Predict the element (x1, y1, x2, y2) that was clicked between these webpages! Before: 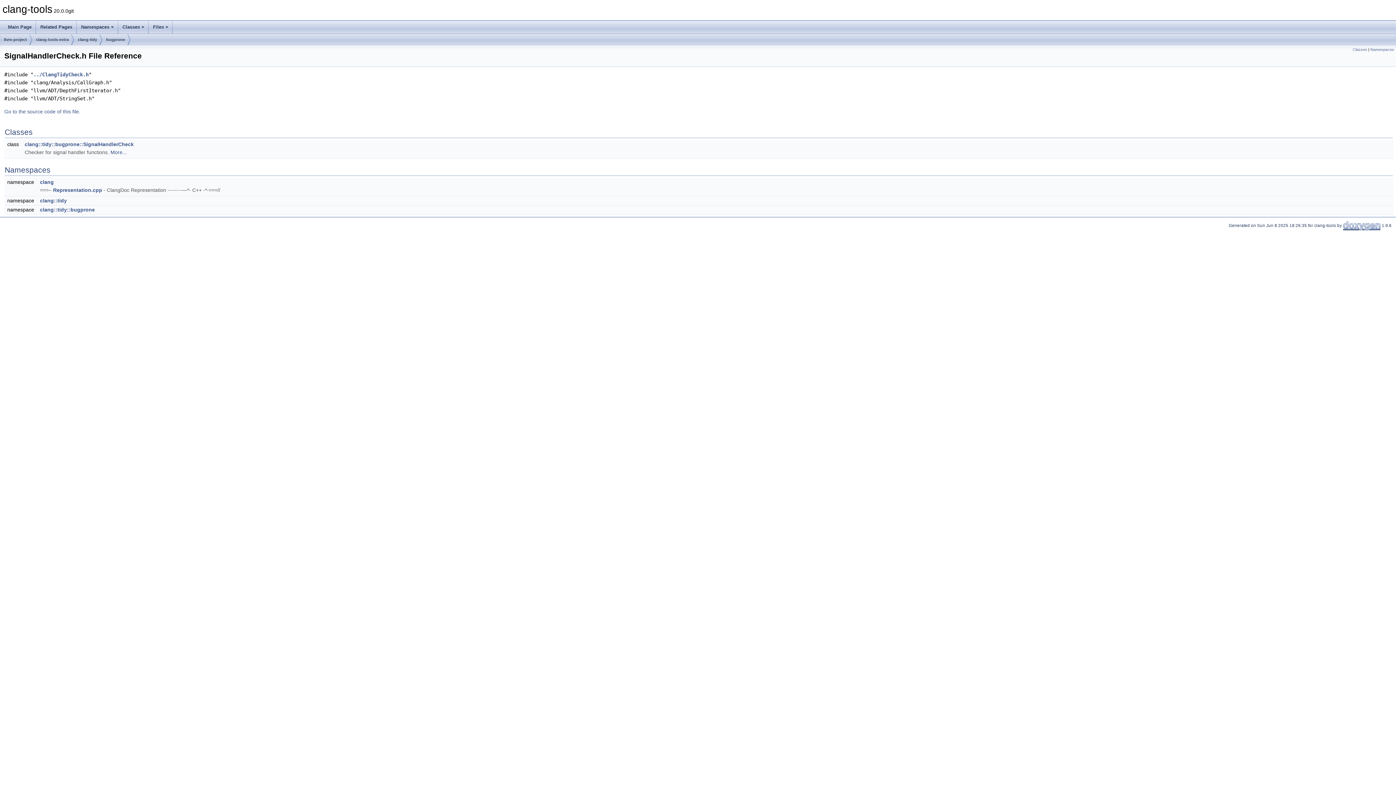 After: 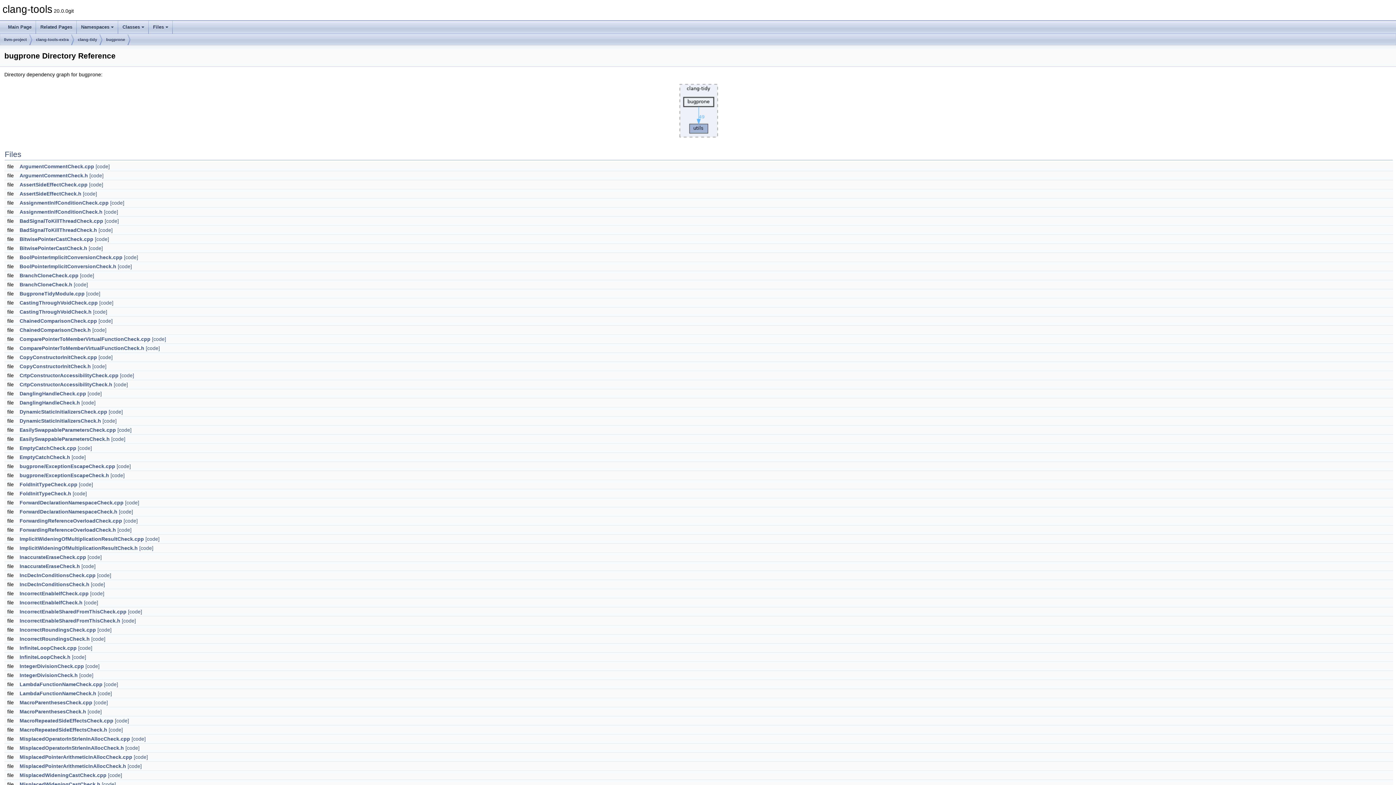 Action: label: bugprone bbox: (106, 34, 125, 45)